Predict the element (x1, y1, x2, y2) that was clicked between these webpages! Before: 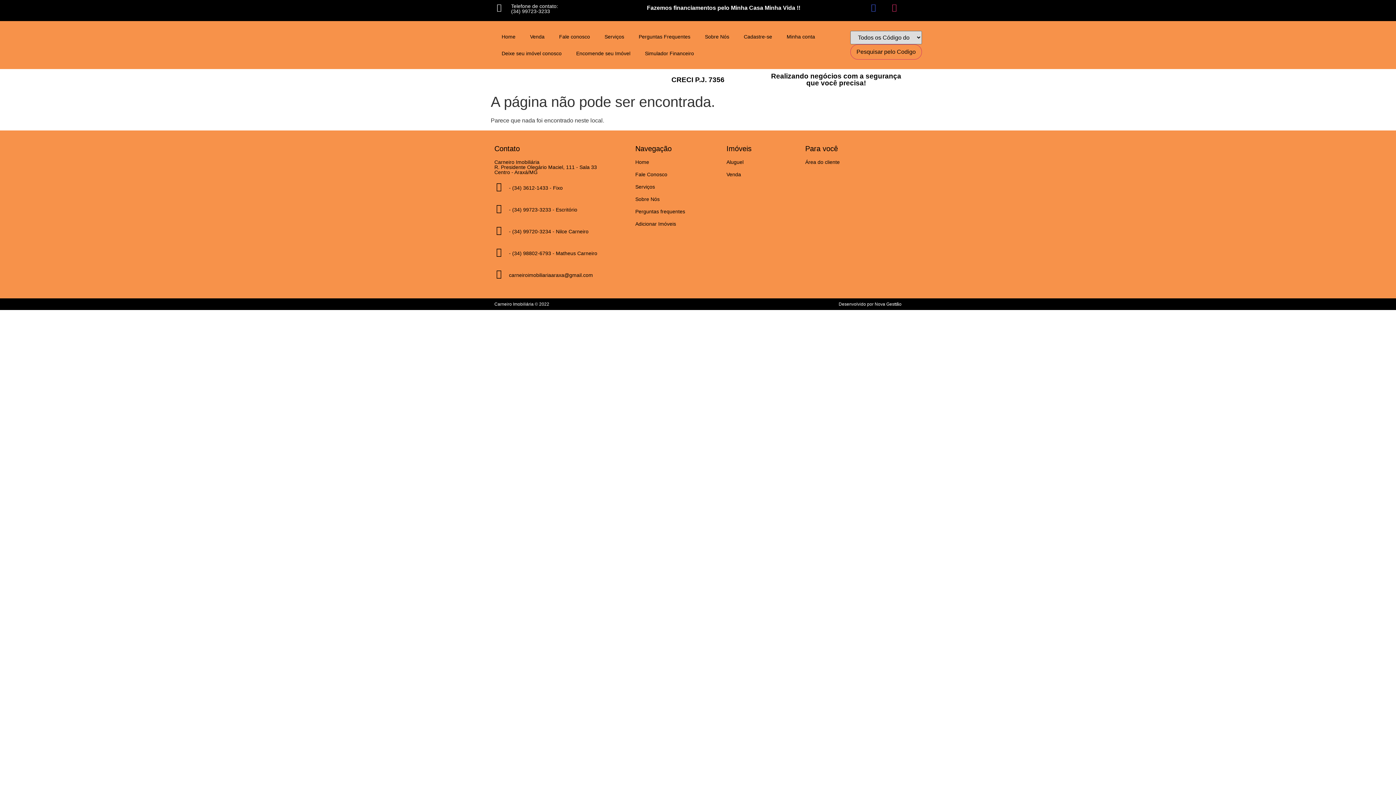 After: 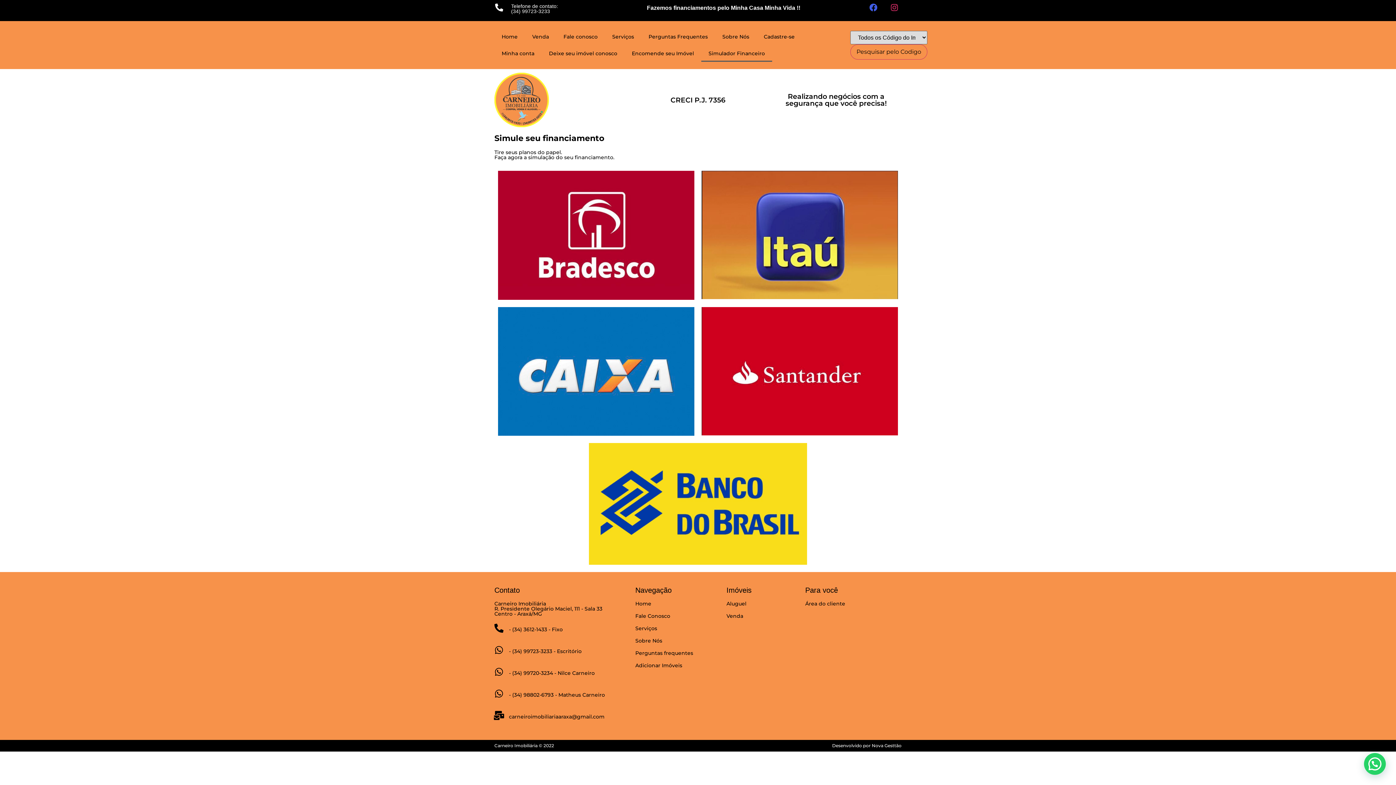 Action: bbox: (637, 45, 701, 61) label: Simulador Financeiro